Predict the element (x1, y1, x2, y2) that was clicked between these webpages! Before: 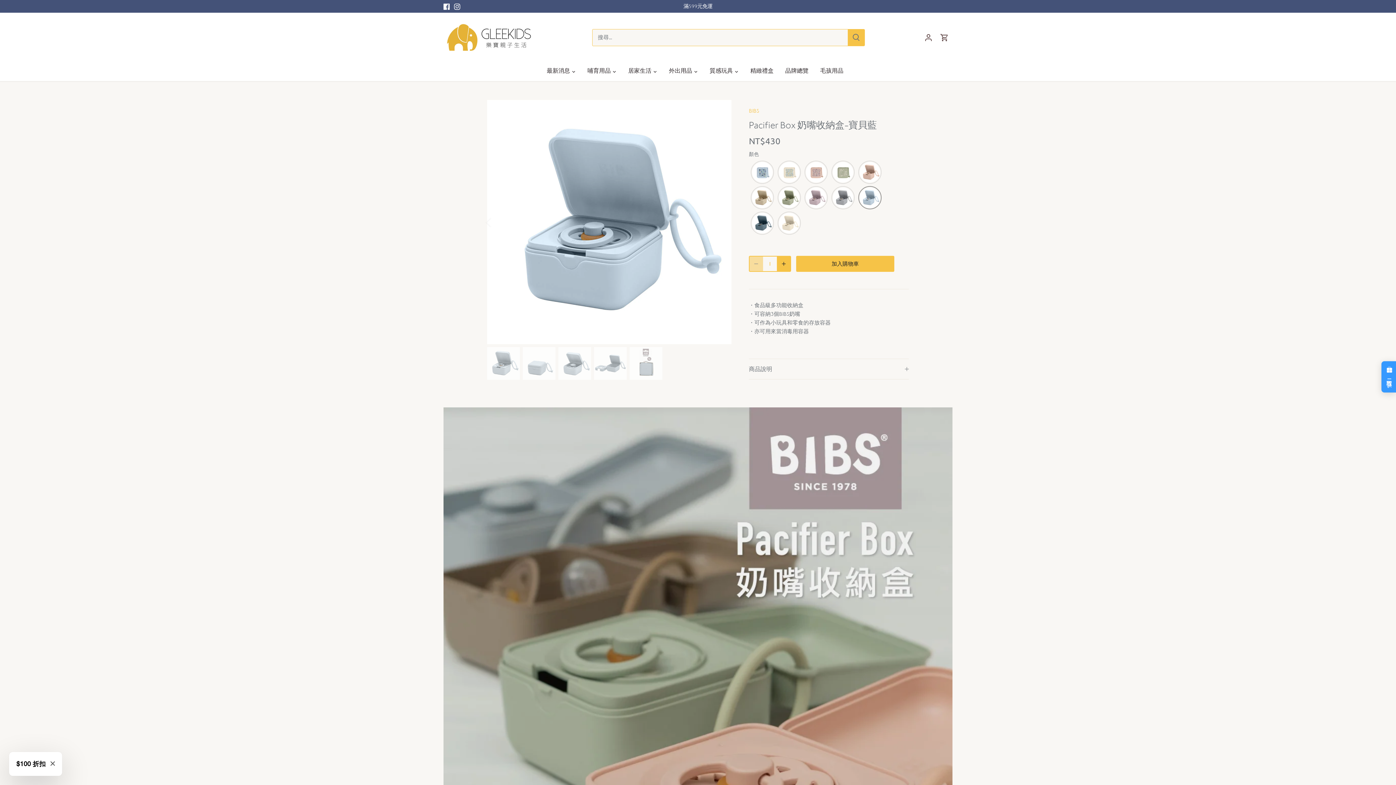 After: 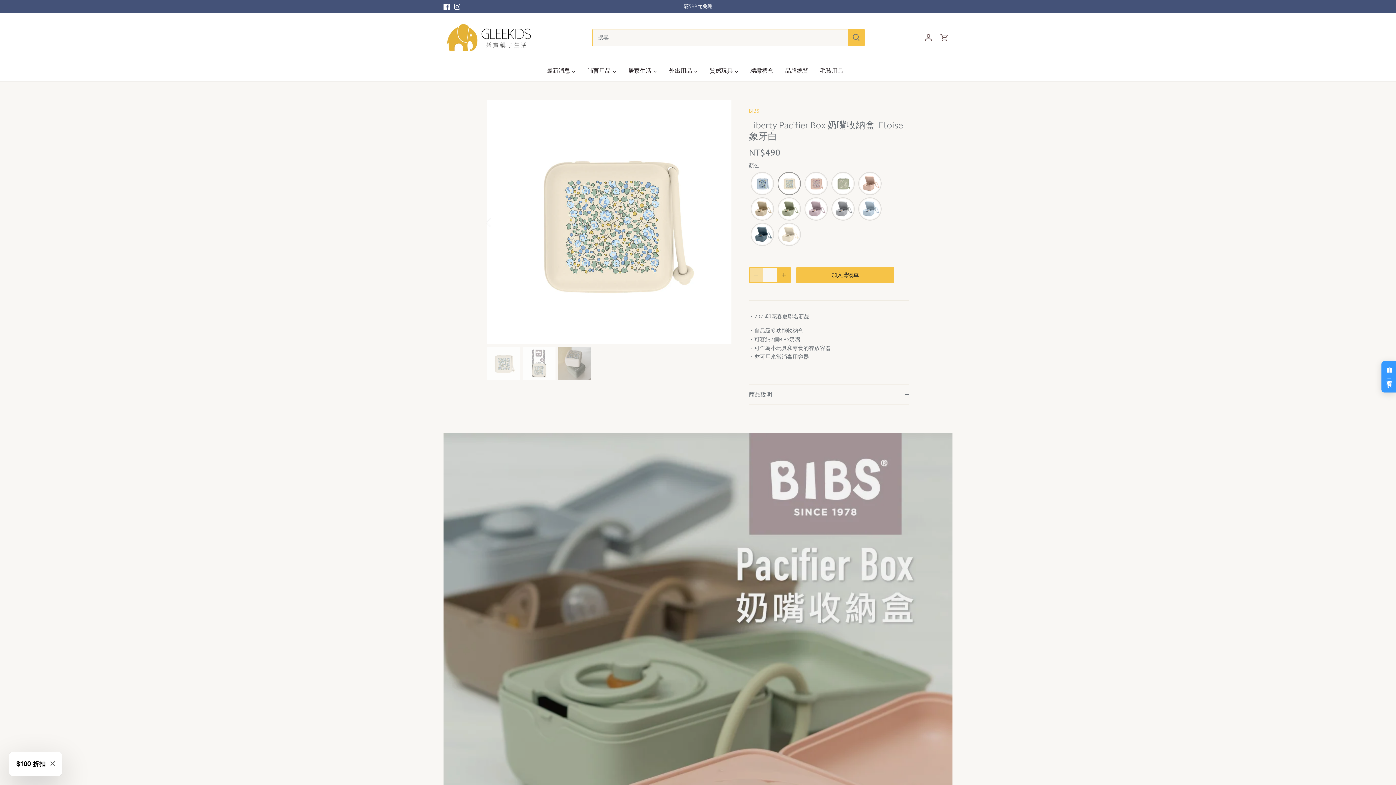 Action: bbox: (777, 160, 801, 184) label: Color: Liberty Pacifier Box 奶嘴收納盒-Eloise象牙白